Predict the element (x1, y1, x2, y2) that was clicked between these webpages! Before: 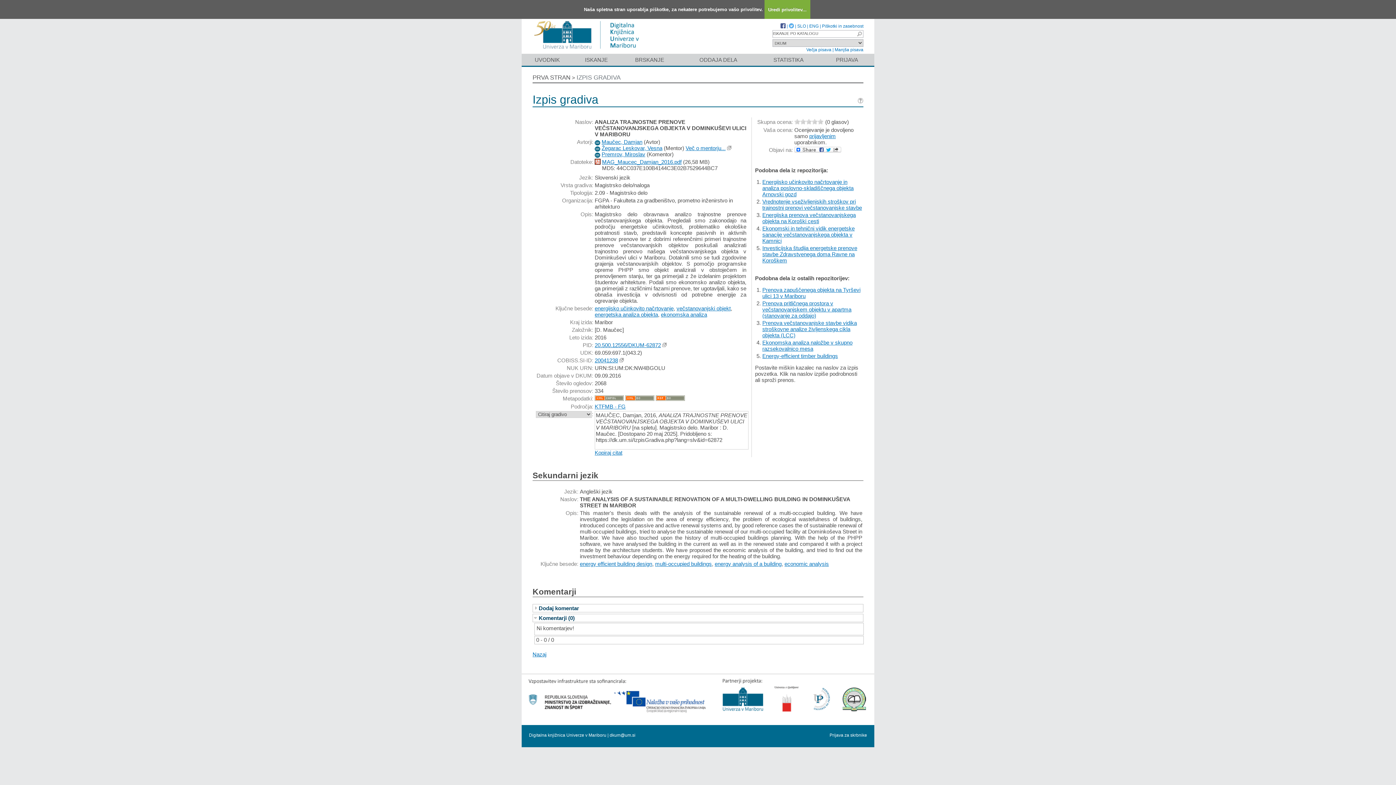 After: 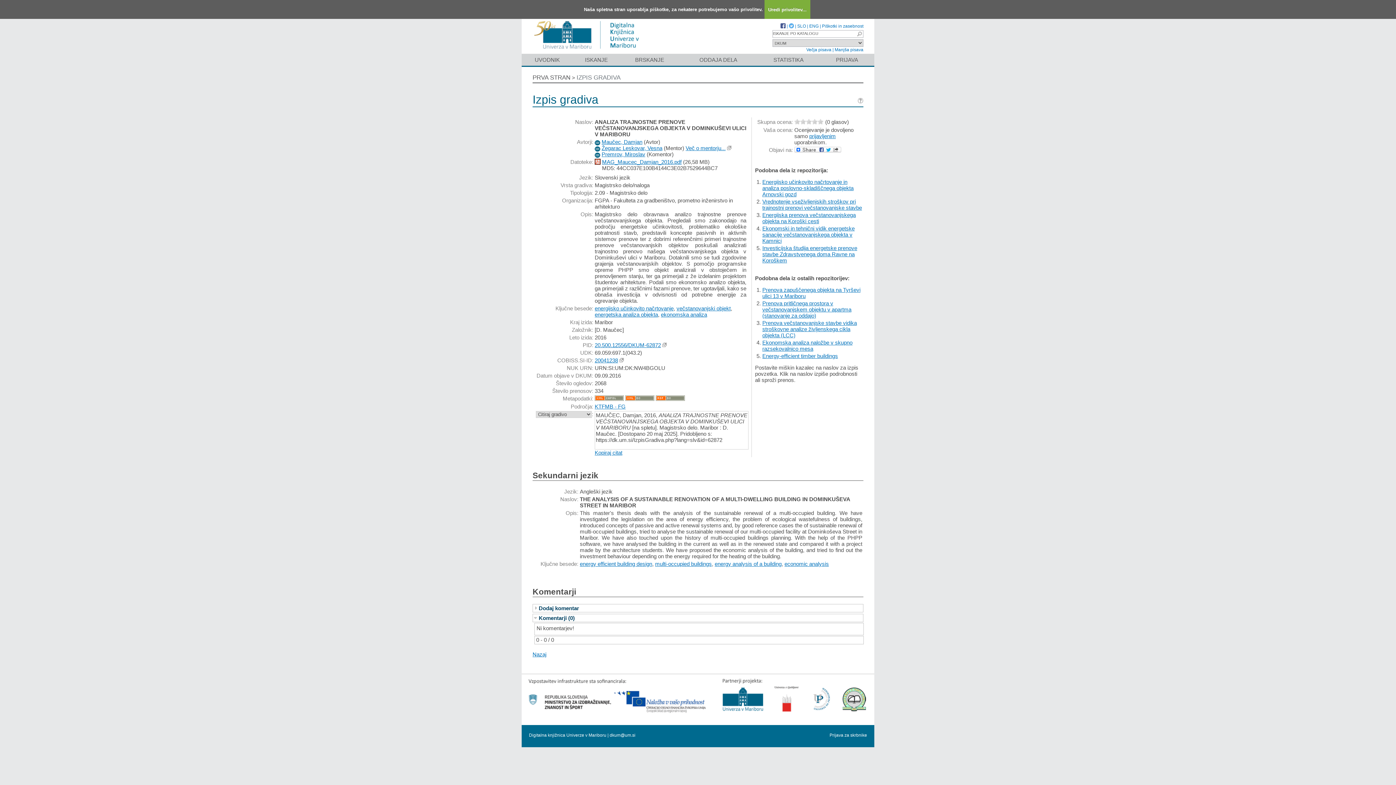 Action: label: 20041238 bbox: (594, 357, 618, 363)